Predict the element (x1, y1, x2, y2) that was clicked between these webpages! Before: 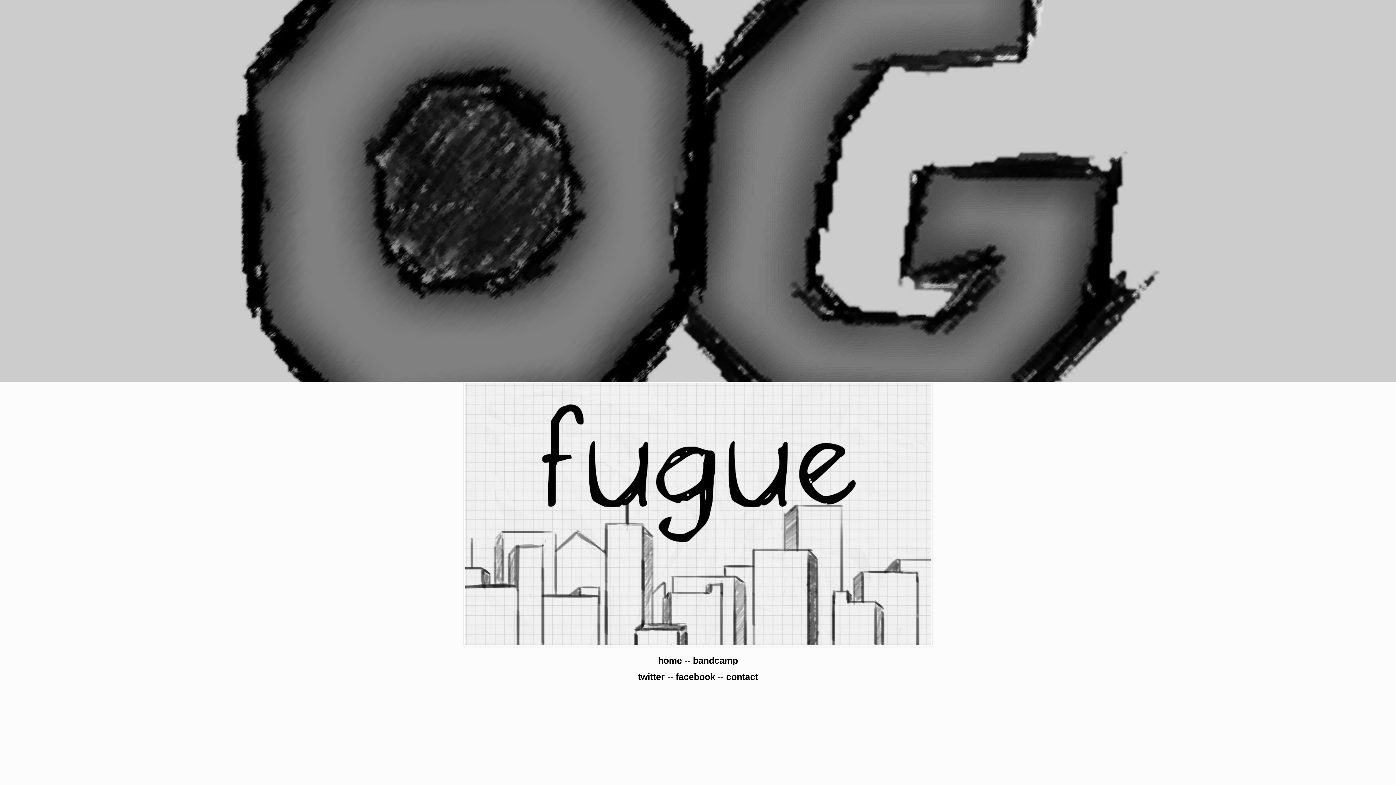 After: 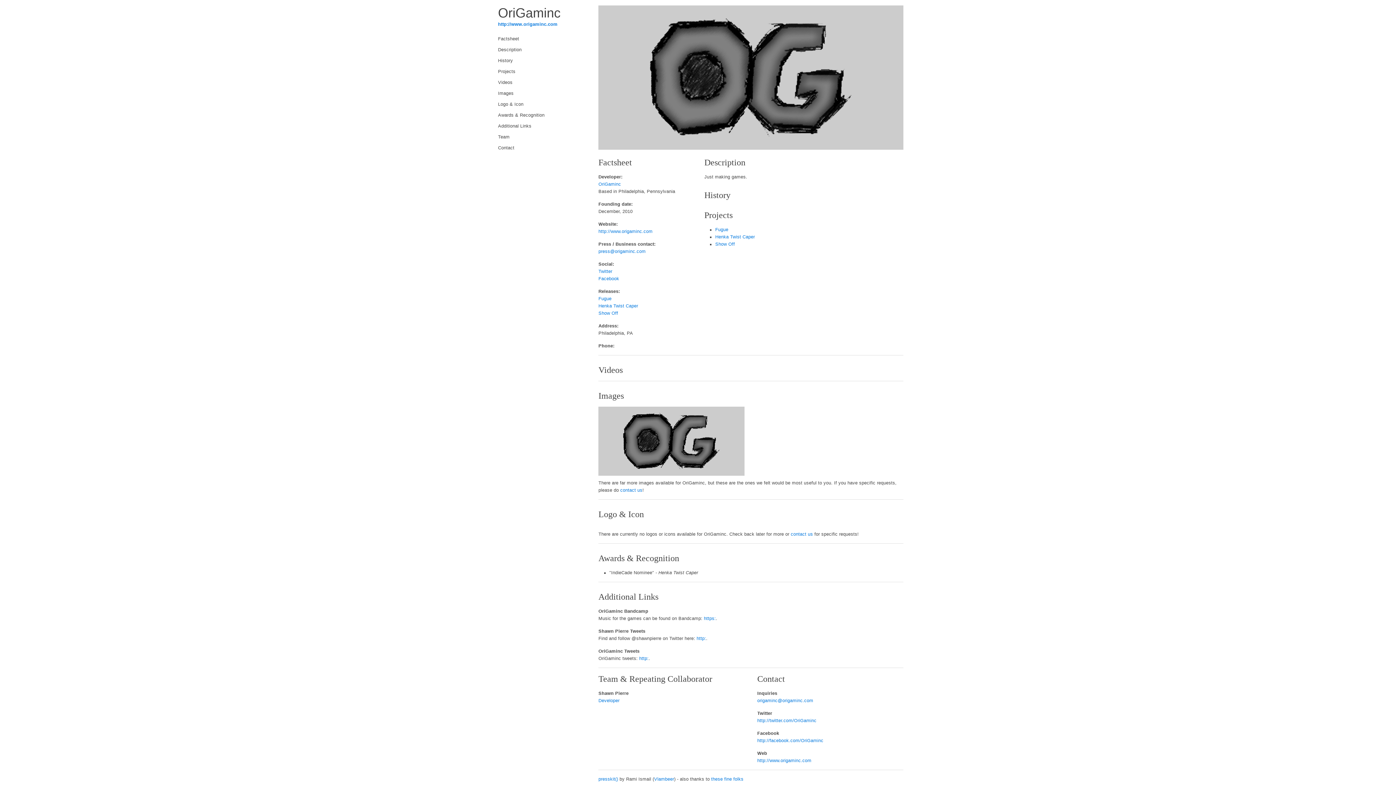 Action: label: contact bbox: (726, 671, 758, 682)